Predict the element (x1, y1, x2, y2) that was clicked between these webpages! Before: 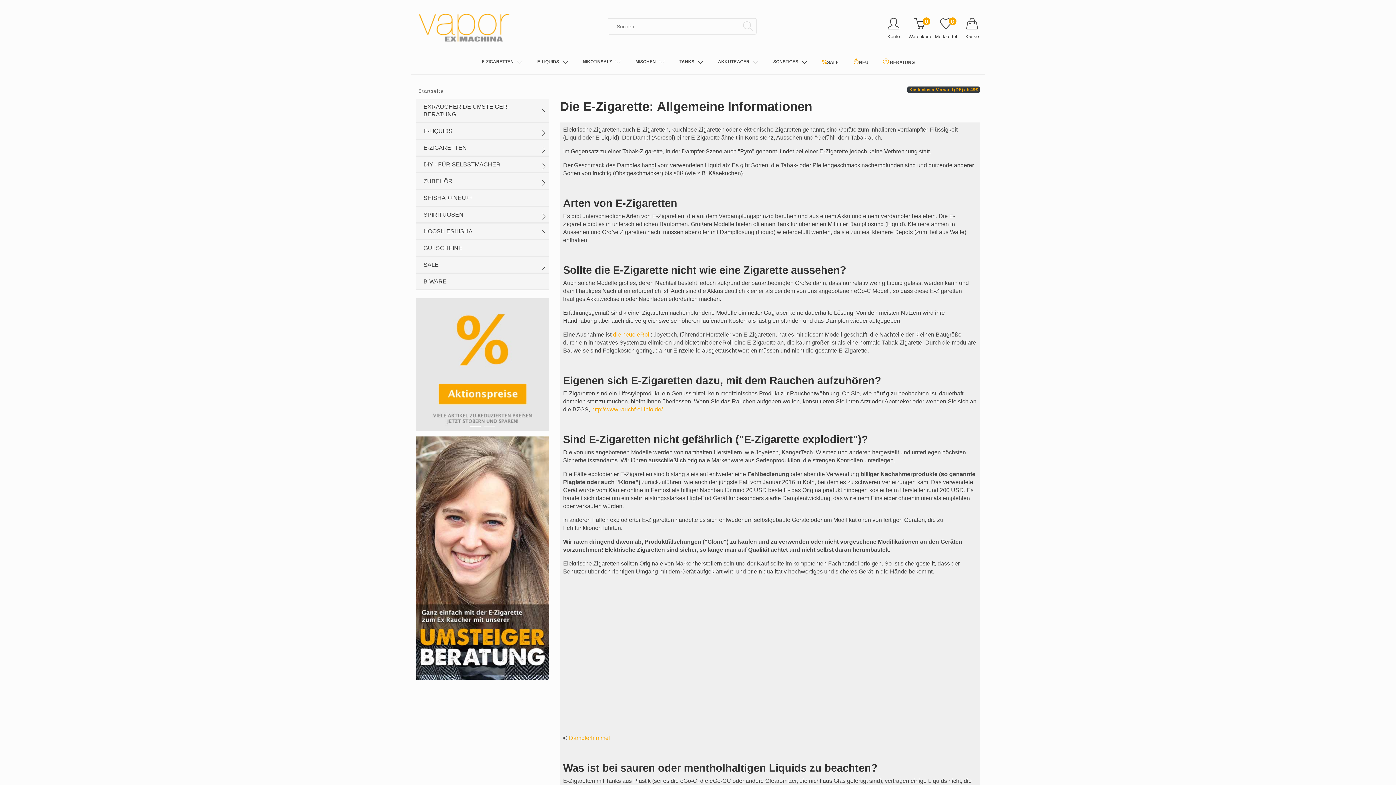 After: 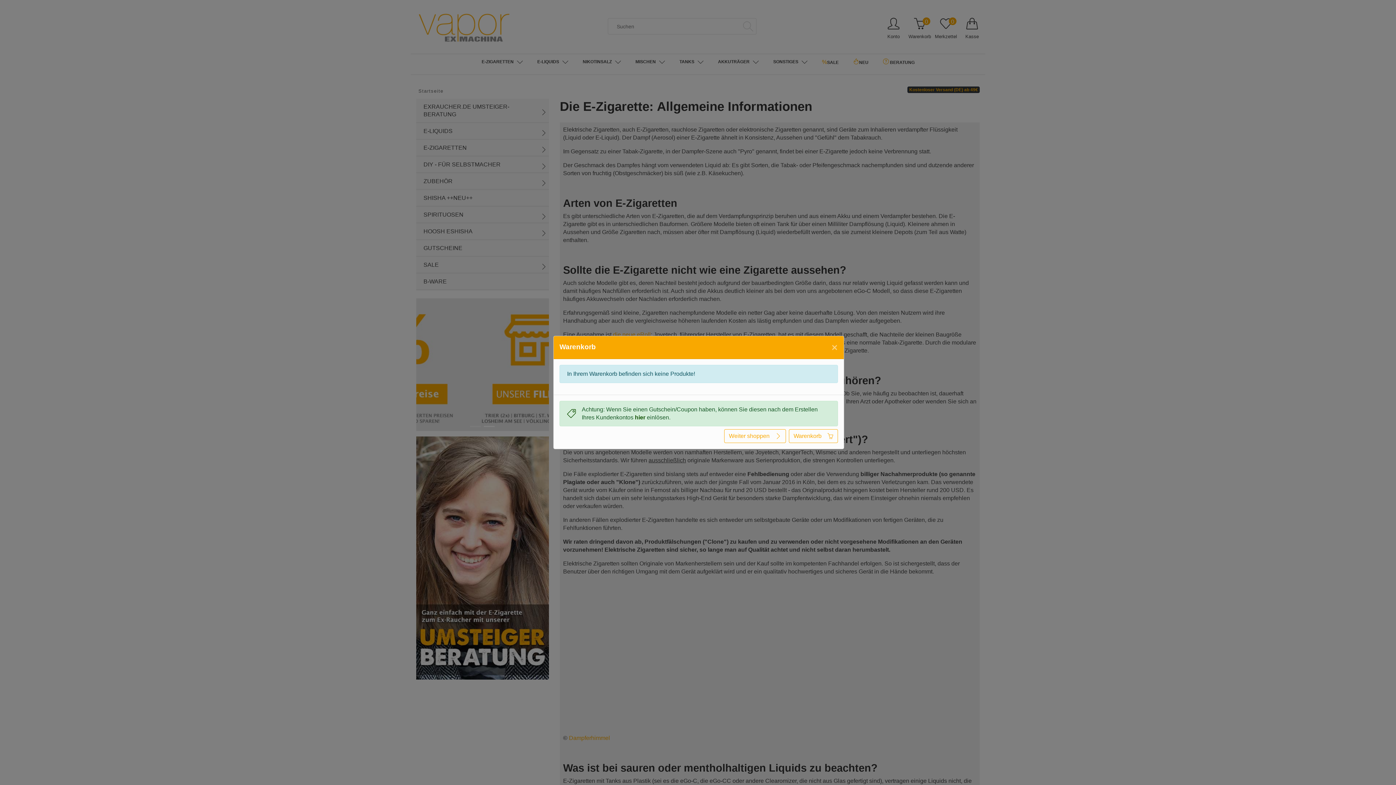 Action: label: Warenkorb
0 bbox: (906, 14, 933, 36)